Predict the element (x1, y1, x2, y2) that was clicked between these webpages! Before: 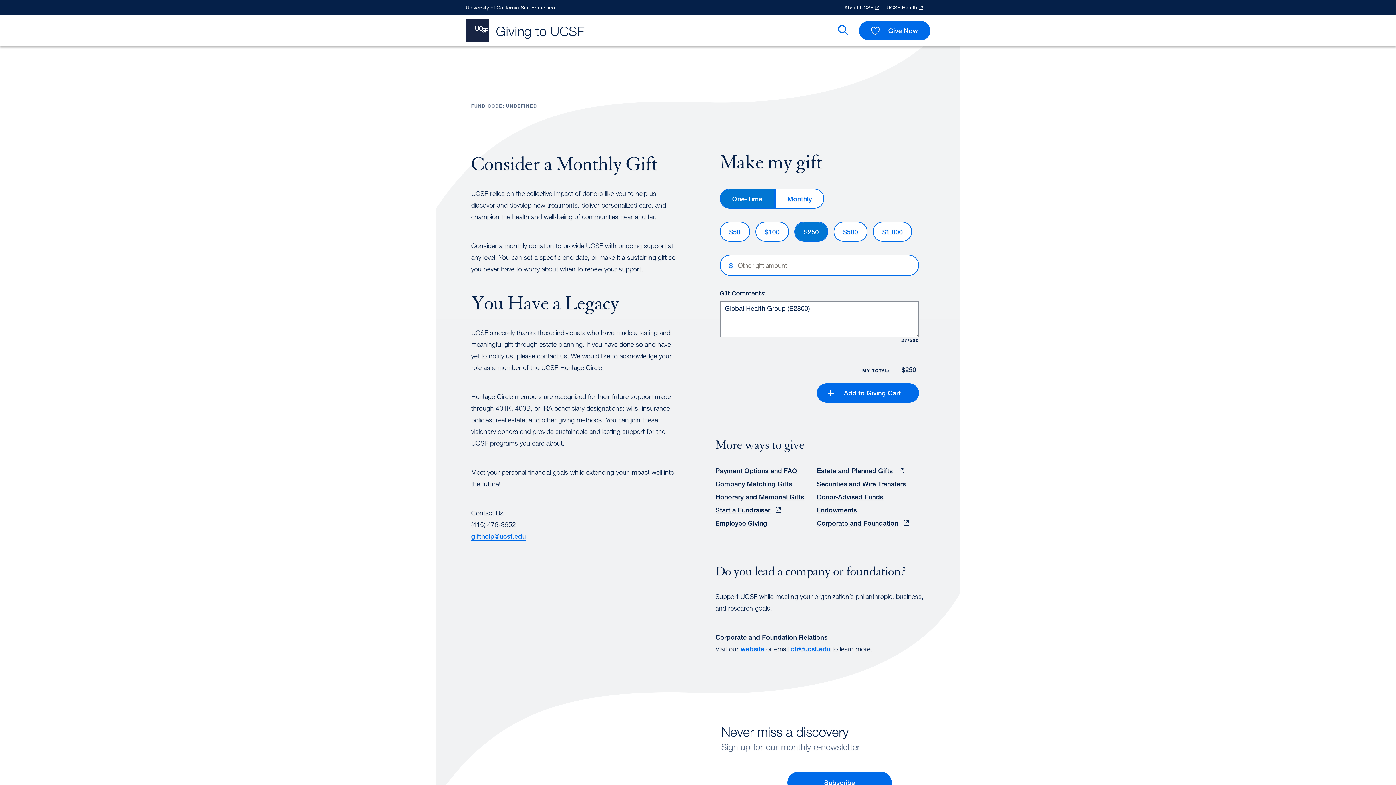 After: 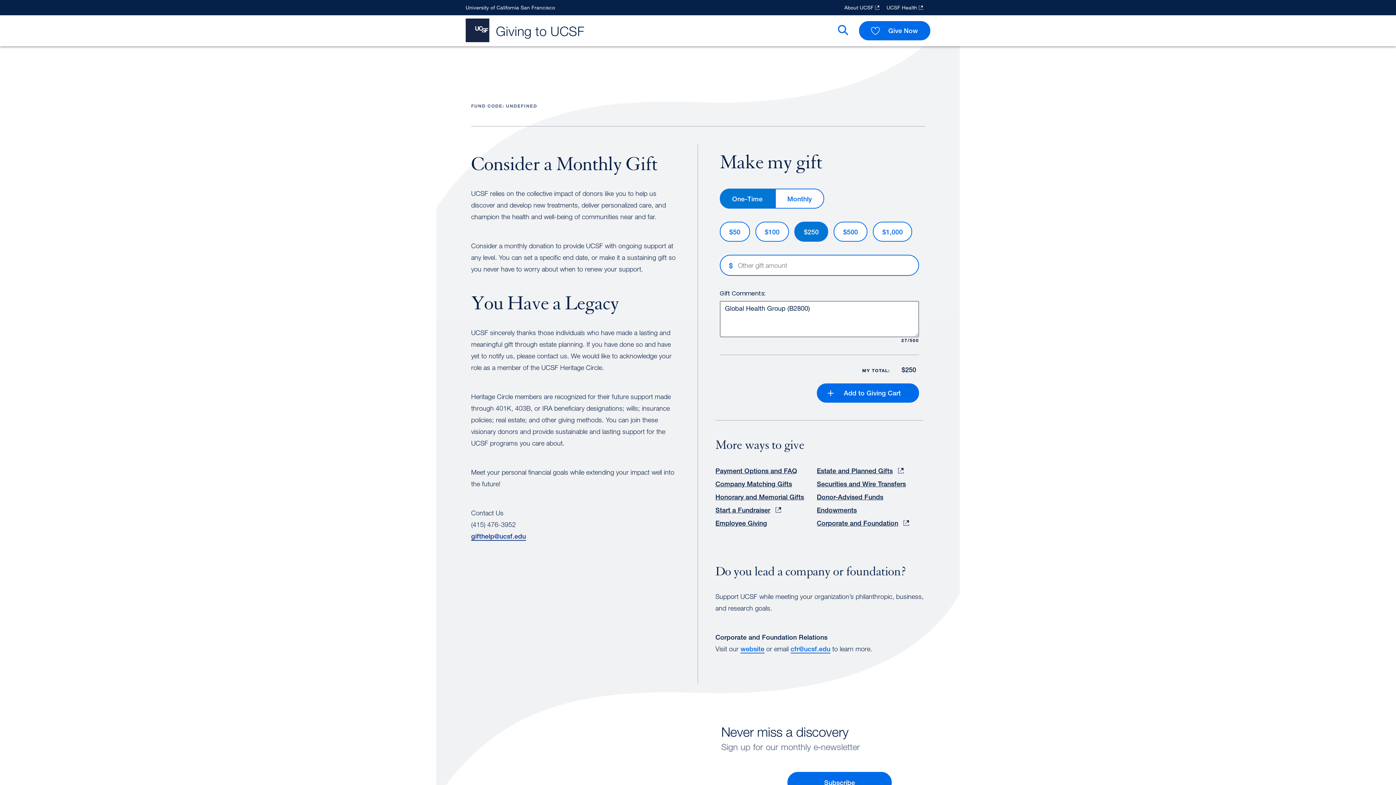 Action: label: gifthelp@ucsf.edu bbox: (471, 532, 526, 541)